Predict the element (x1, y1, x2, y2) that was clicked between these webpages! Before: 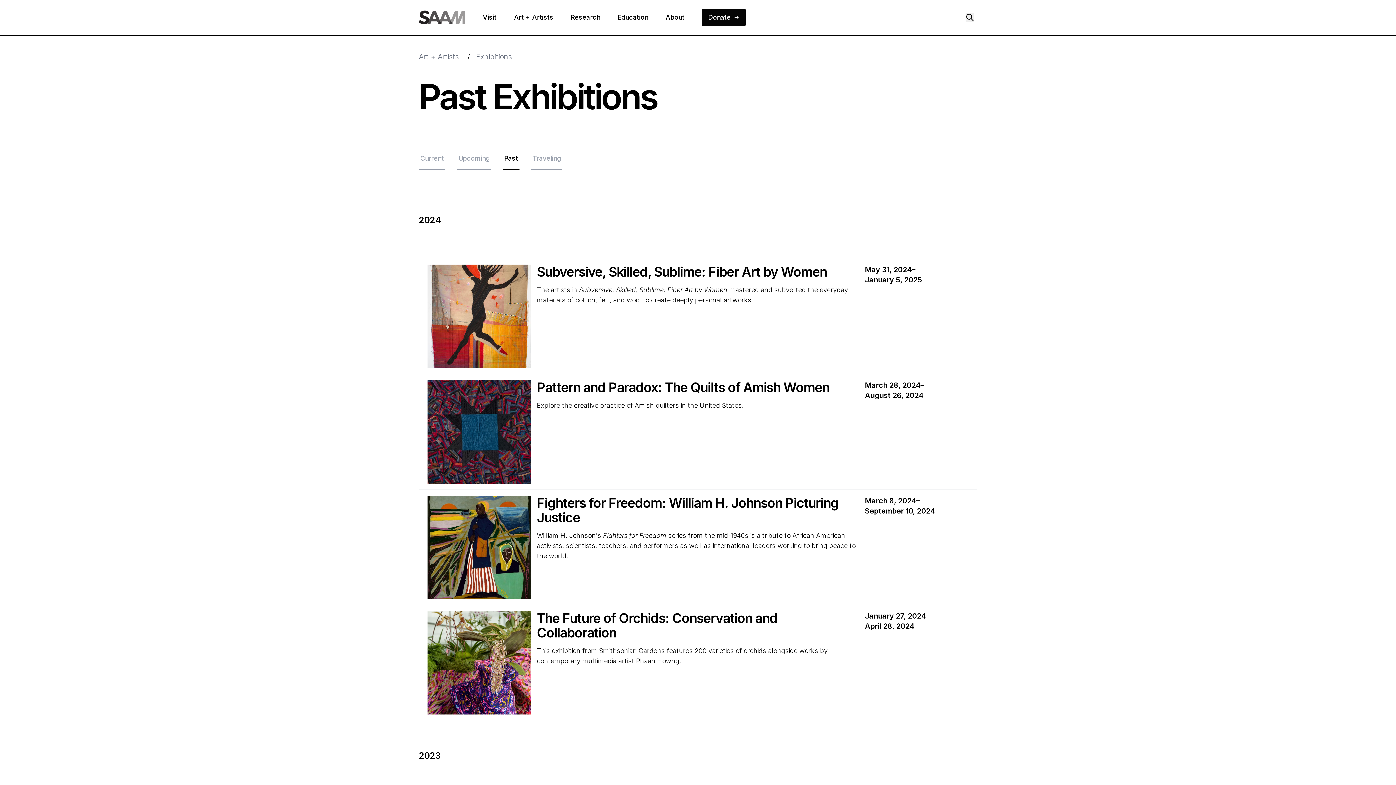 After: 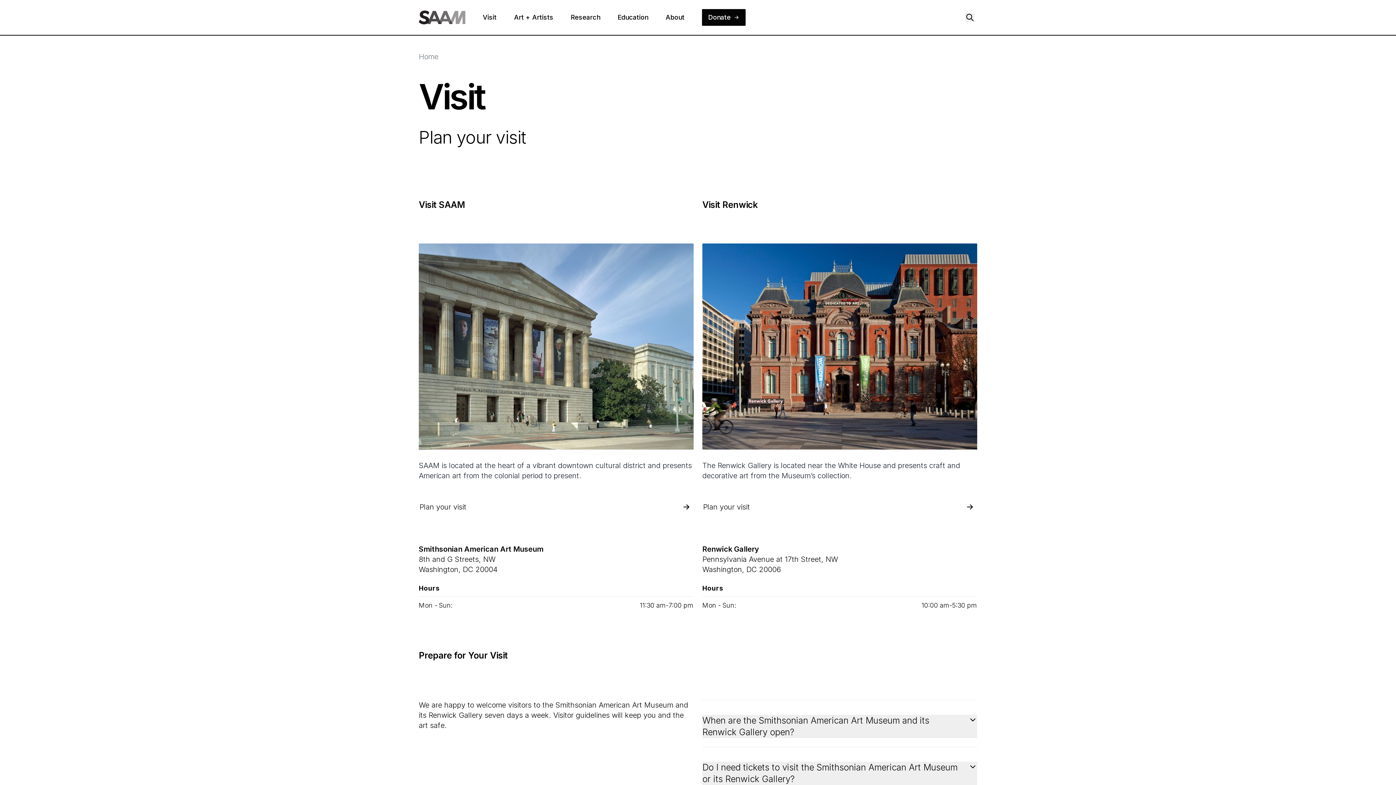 Action: bbox: (482, 12, 505, 22) label: Visit